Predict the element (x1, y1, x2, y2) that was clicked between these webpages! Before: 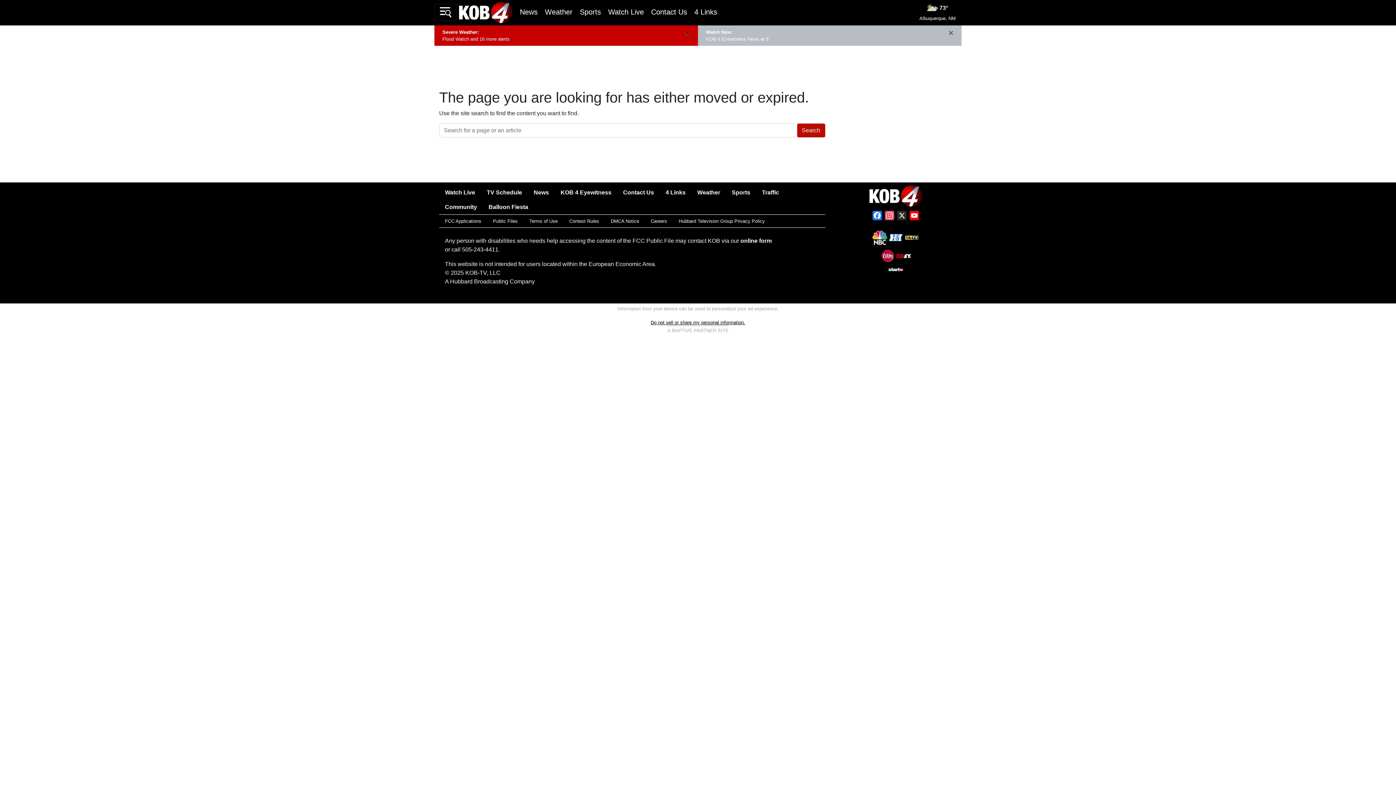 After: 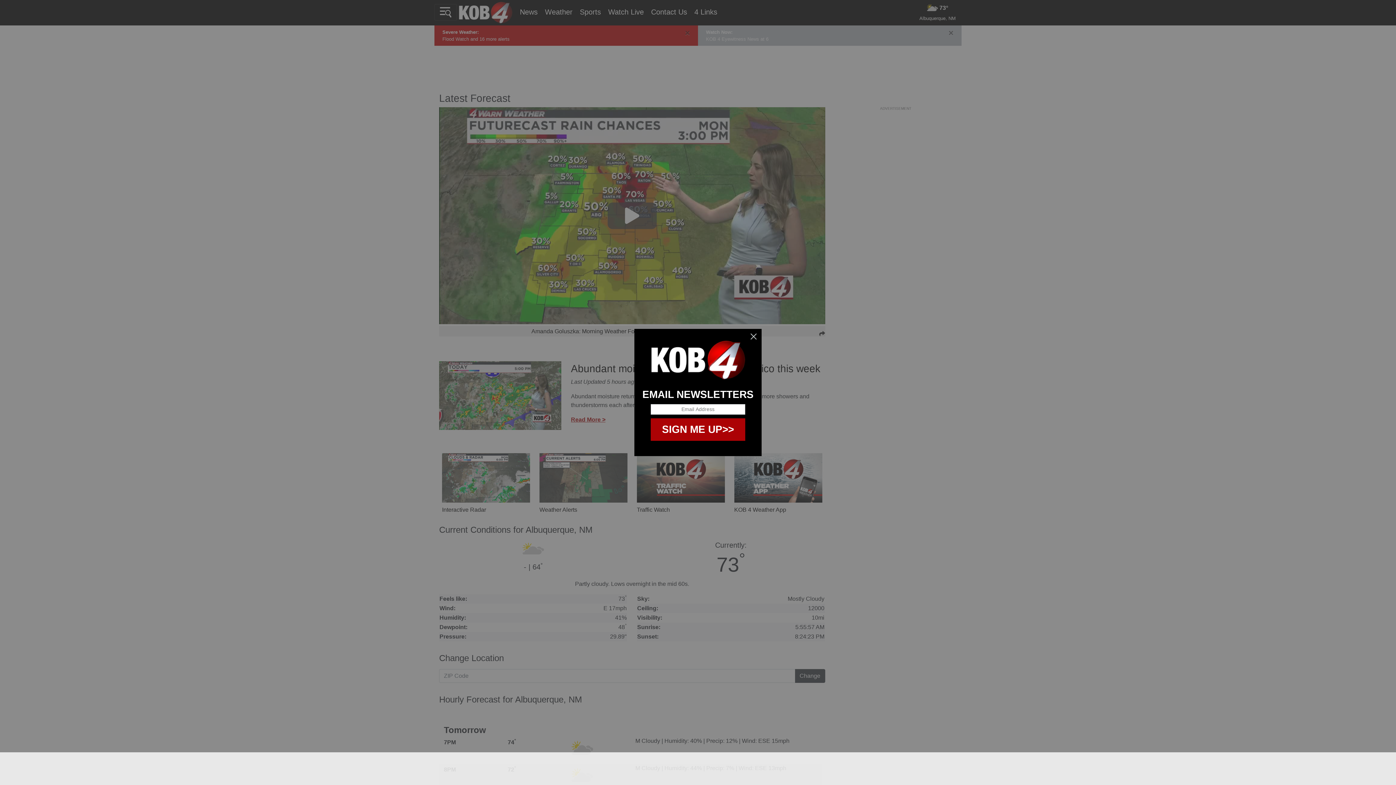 Action: bbox: (545, 4, 572, 19) label: Weather